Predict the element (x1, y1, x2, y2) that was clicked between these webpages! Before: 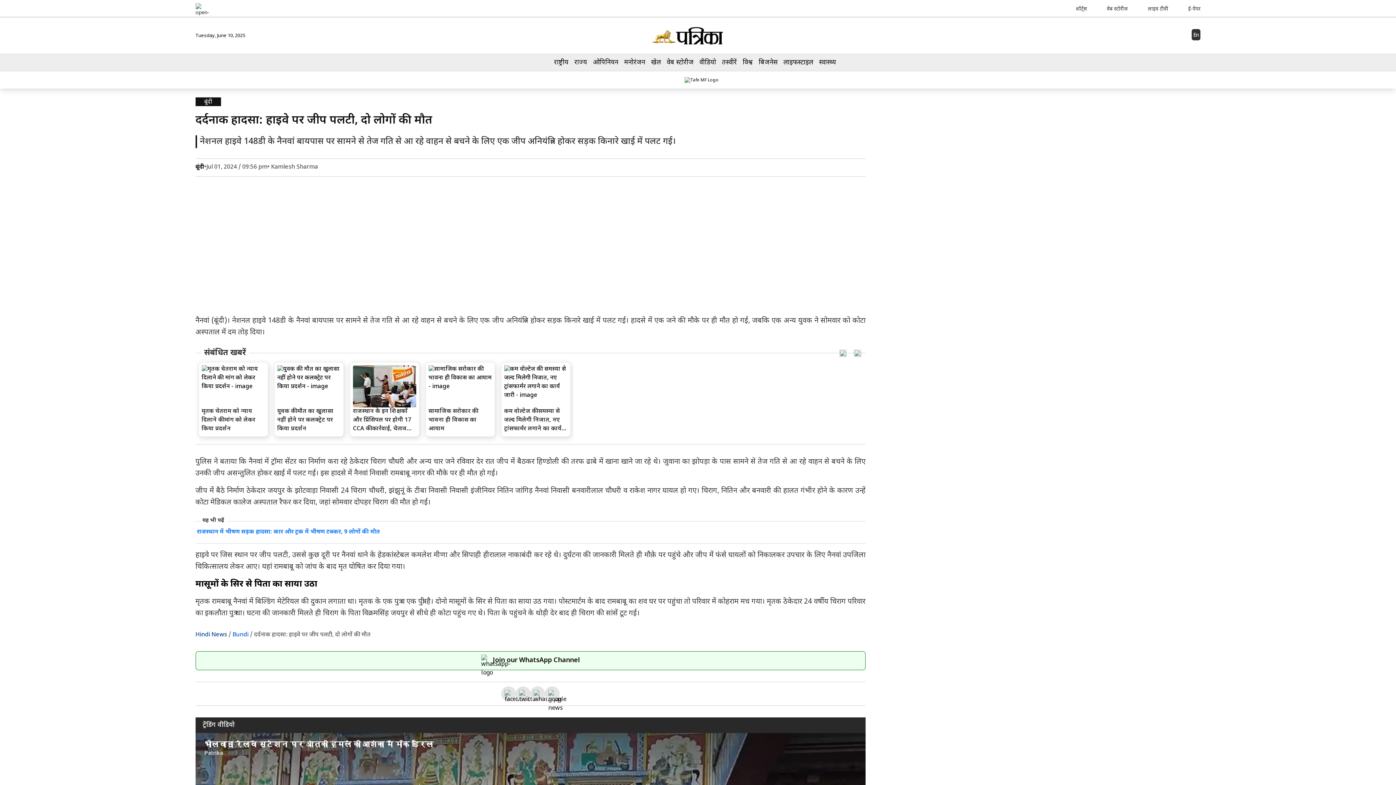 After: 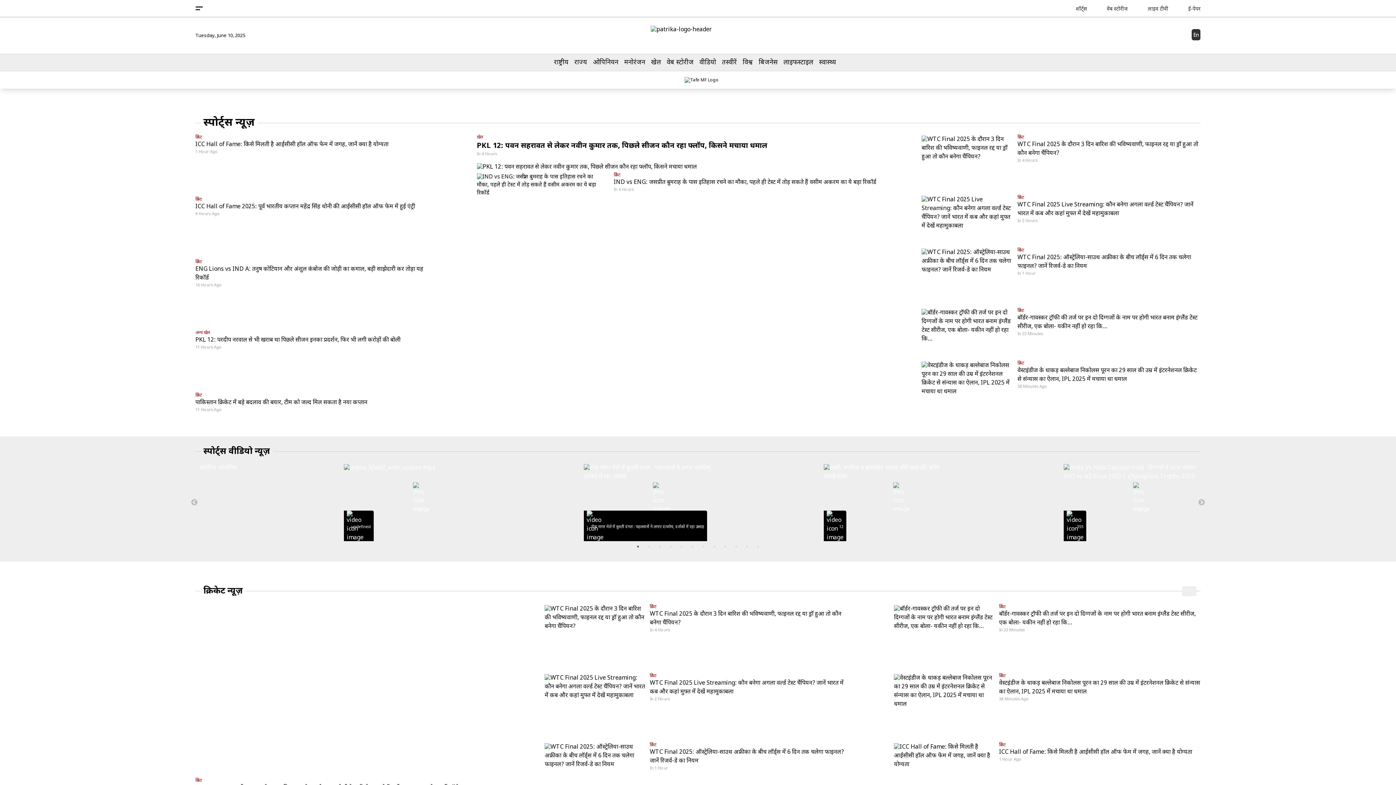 Action: label: खेल bbox: (651, 56, 661, 68)